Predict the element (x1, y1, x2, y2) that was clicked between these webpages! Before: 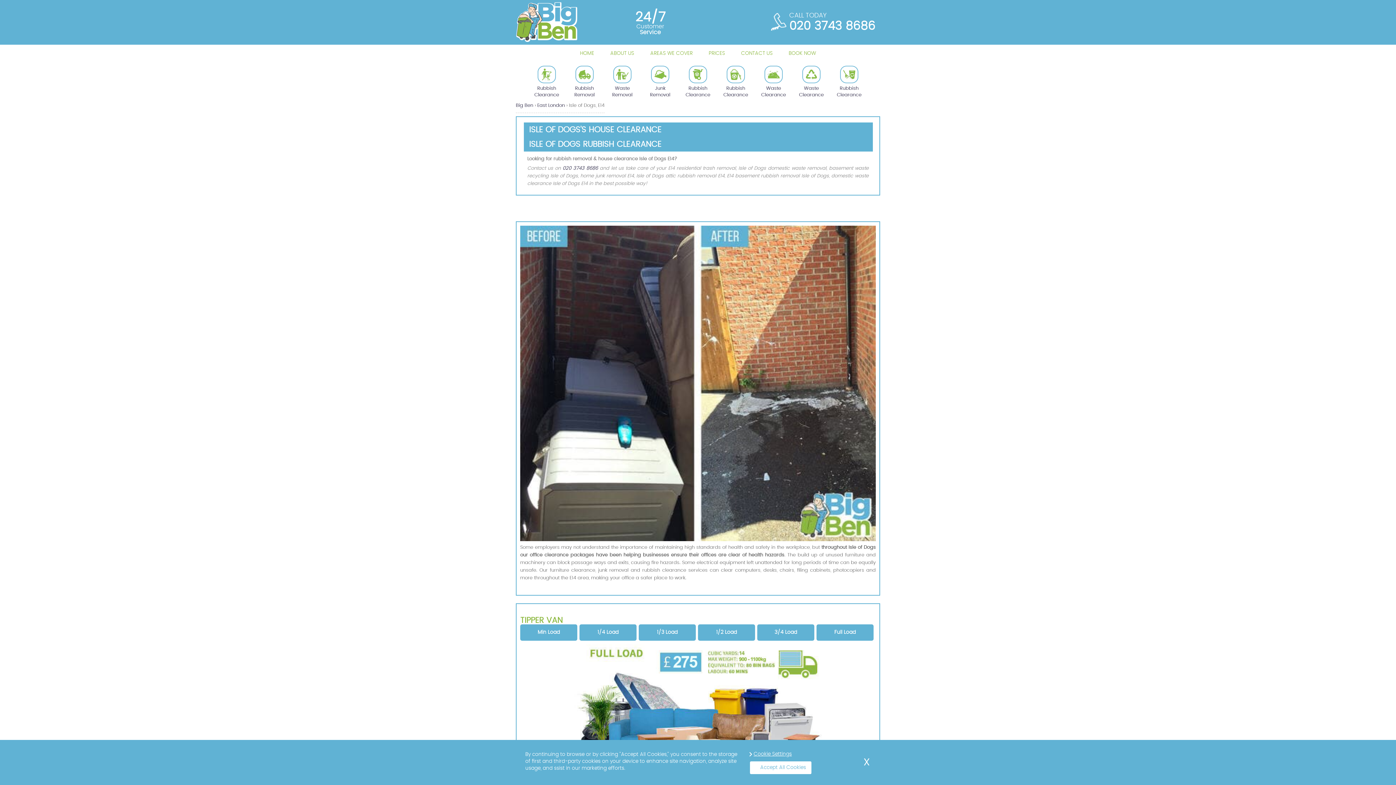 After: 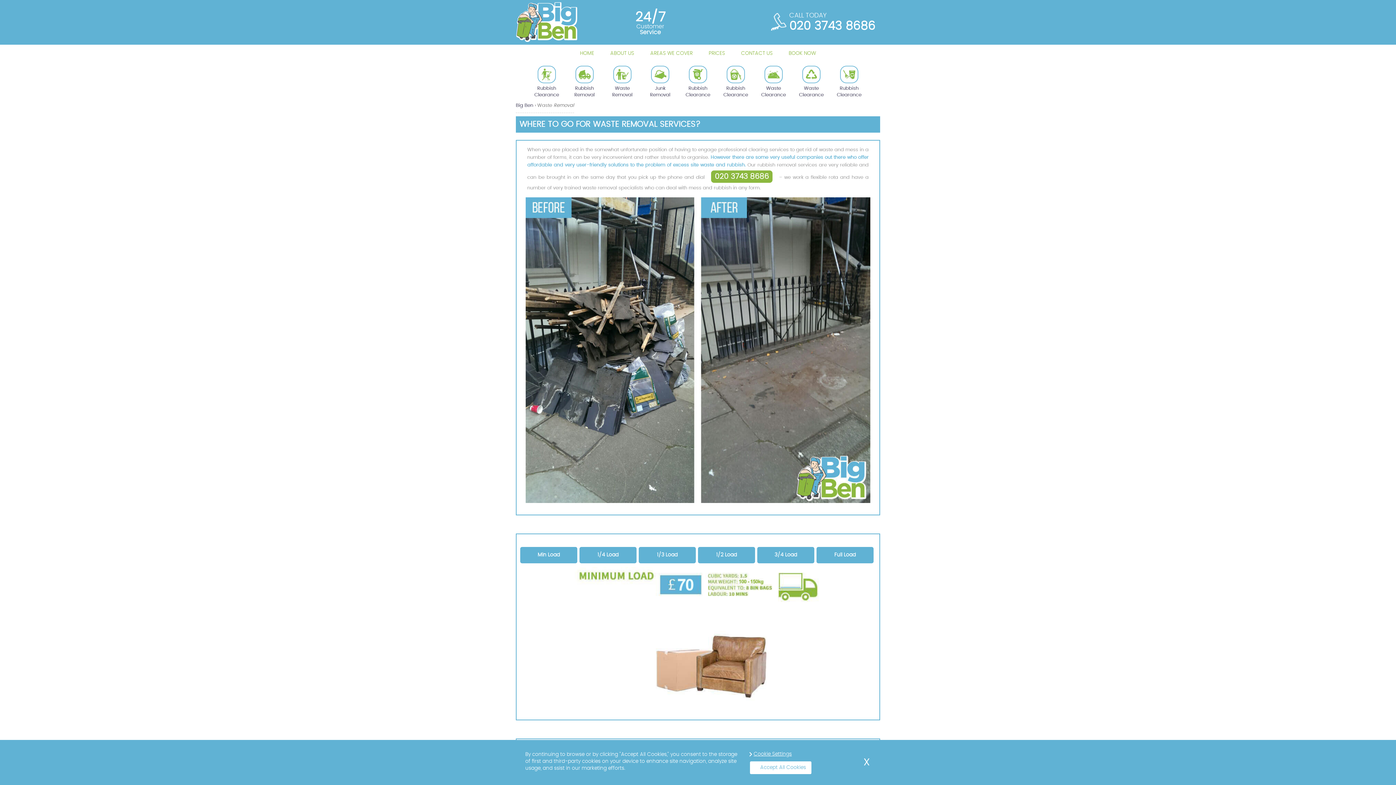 Action: bbox: (612, 65, 632, 98) label: 
Waste Removal